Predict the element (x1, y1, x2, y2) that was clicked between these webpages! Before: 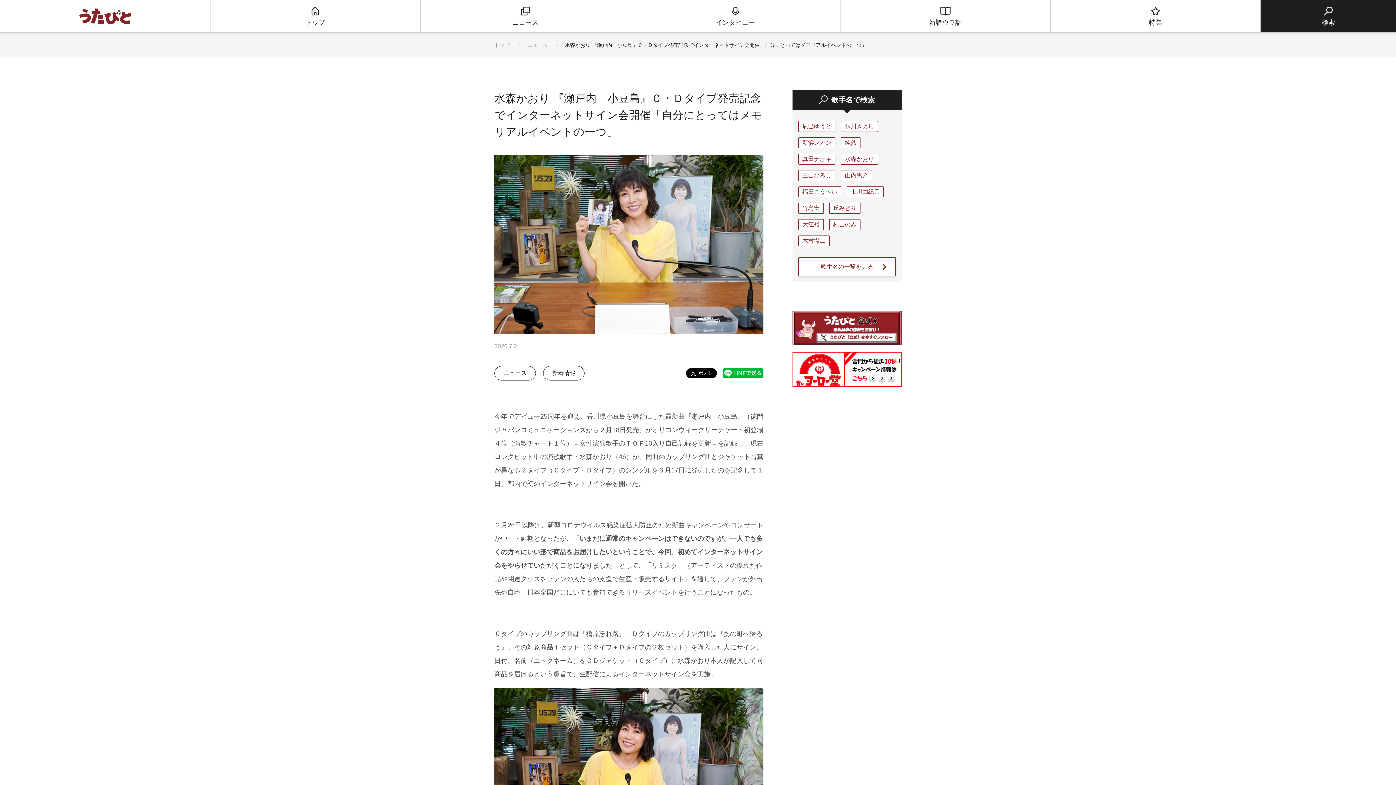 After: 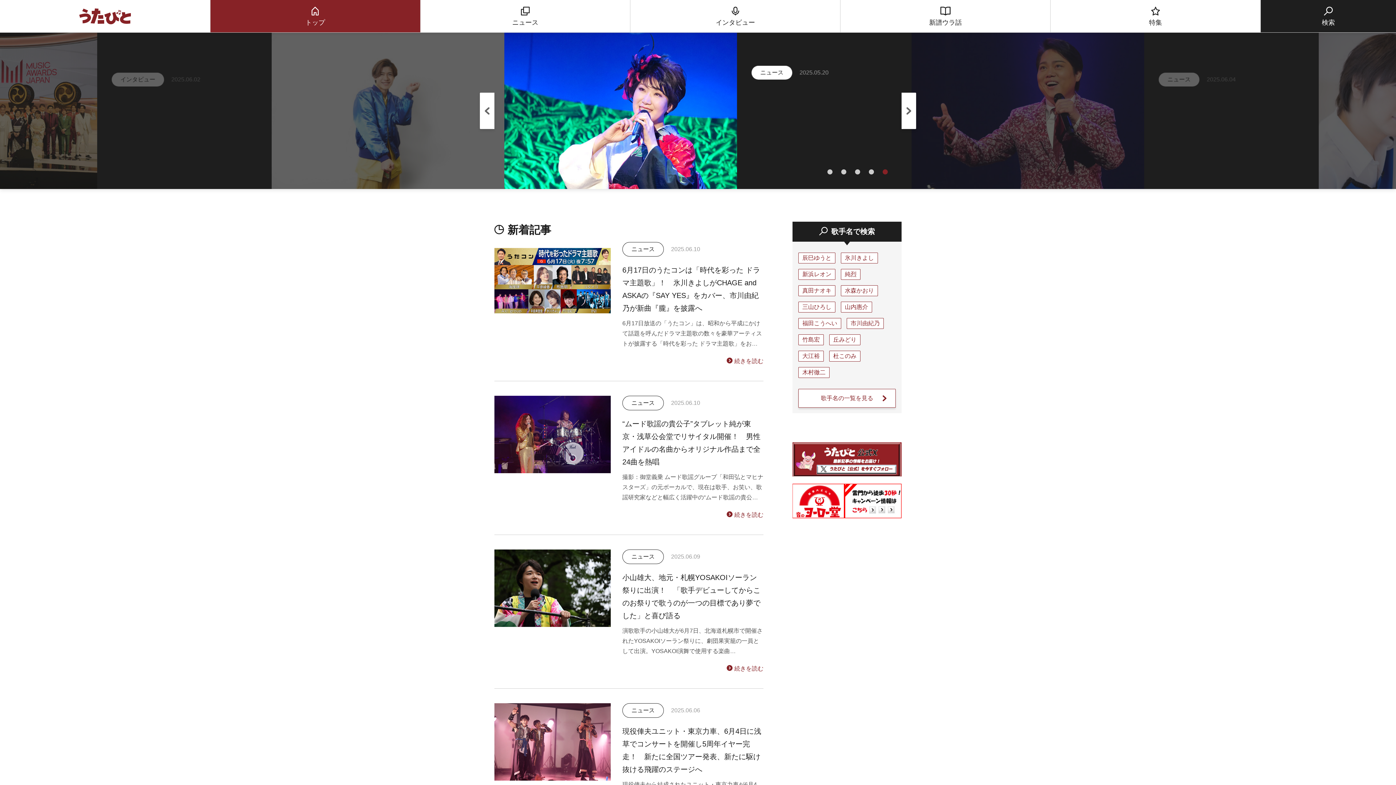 Action: bbox: (0, 0, 210, 32)